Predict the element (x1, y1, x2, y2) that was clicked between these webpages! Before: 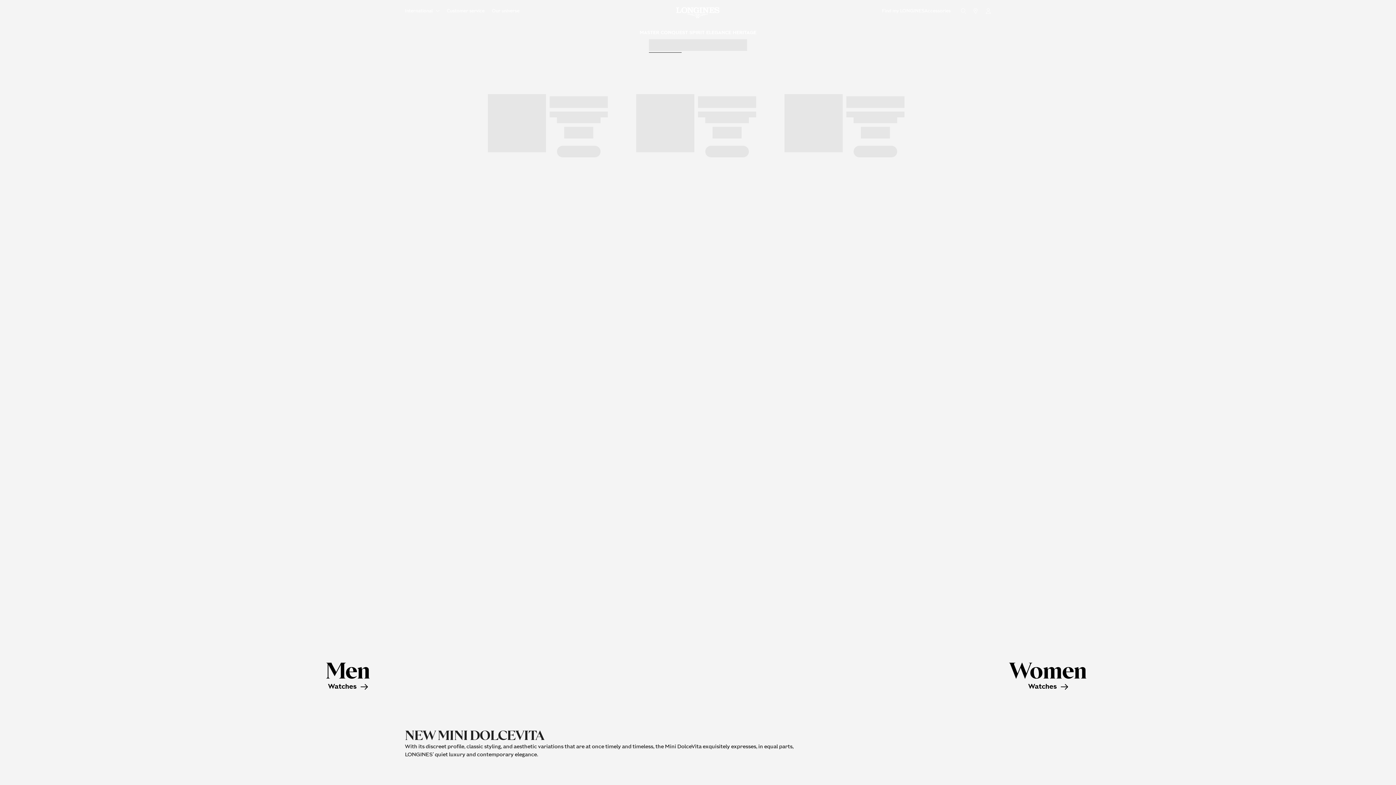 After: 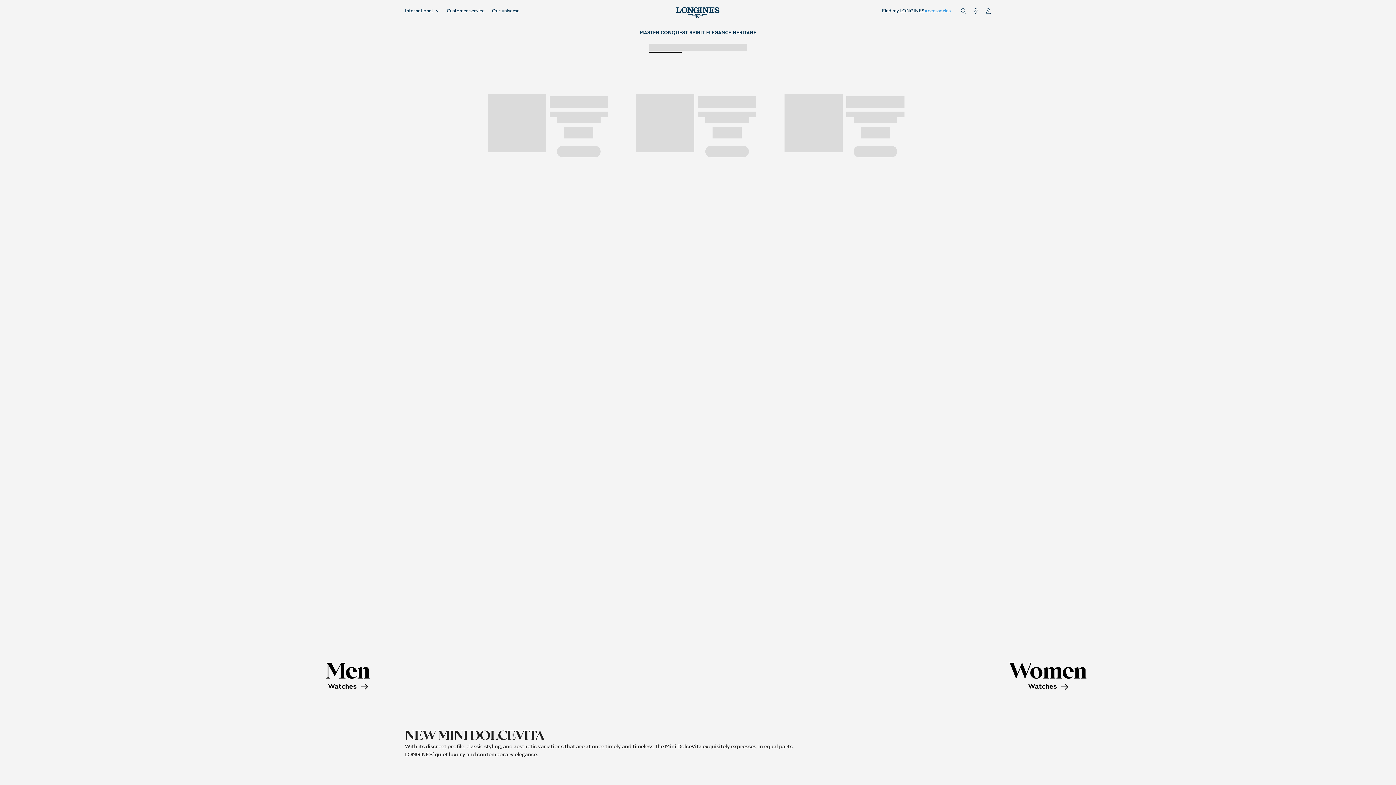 Action: label: Accessories bbox: (924, 7, 950, 14)